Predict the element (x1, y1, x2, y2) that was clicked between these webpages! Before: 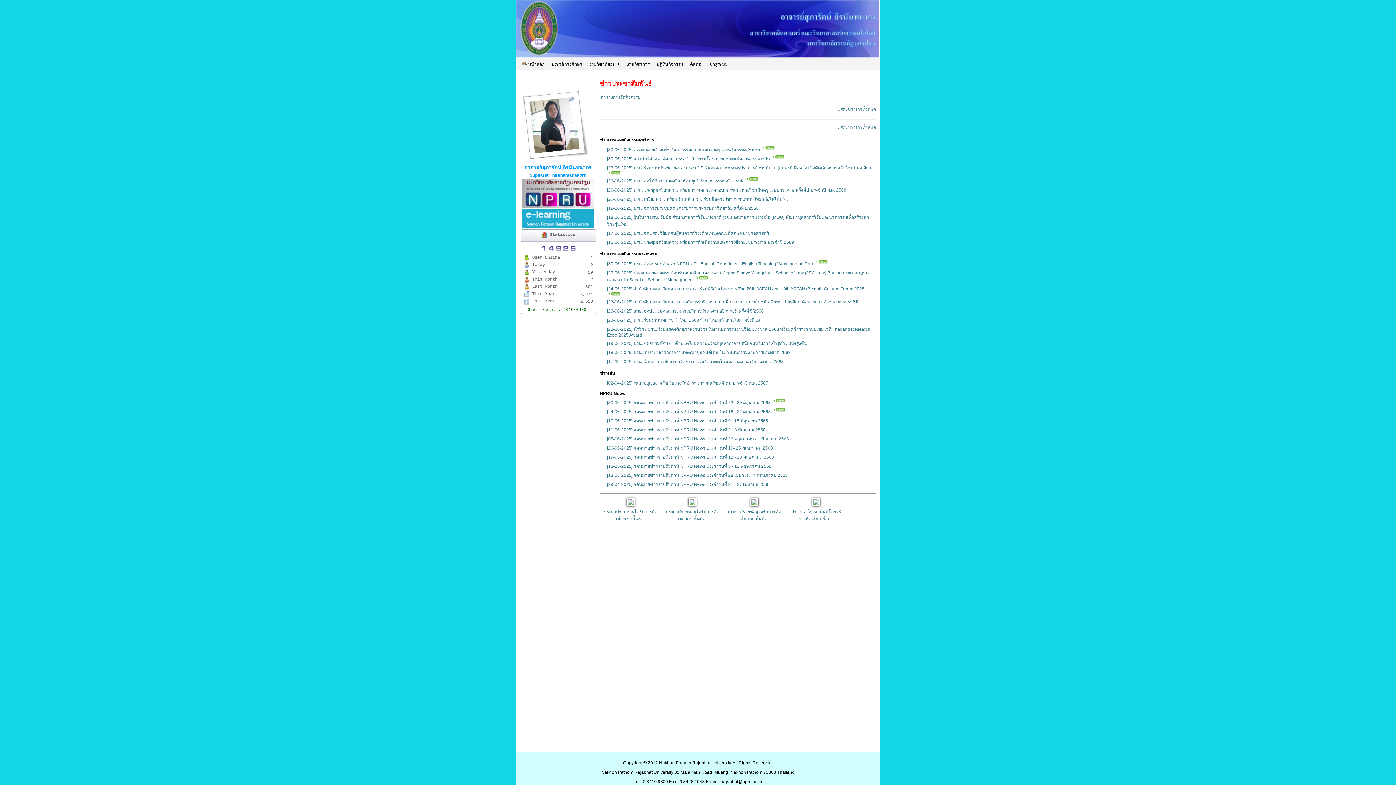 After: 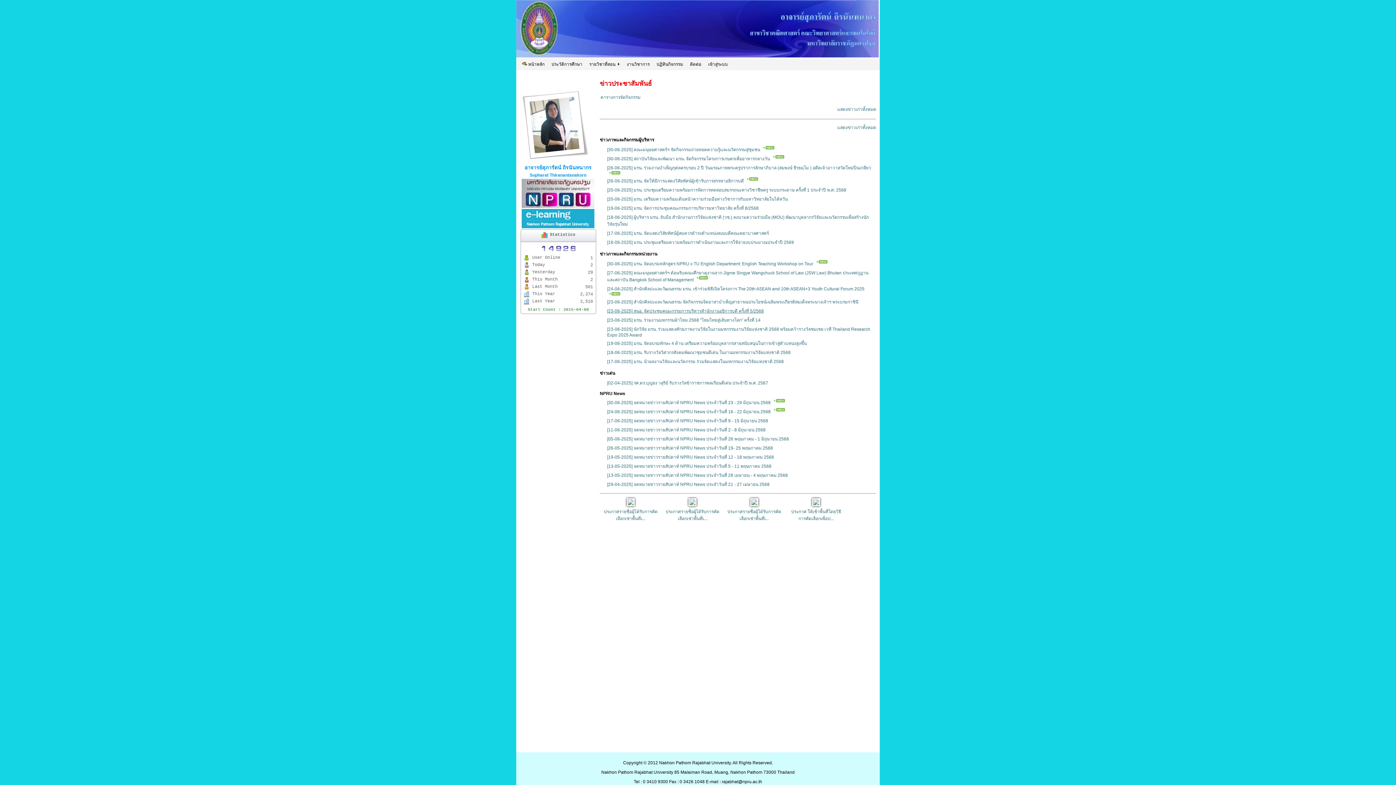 Action: label: [23-06-2025] สนอ. จัดประชุมคณะกรรมการบริหารสำนักงานอธิการบดี ครั้งที่ 5/2568 bbox: (607, 308, 764, 313)